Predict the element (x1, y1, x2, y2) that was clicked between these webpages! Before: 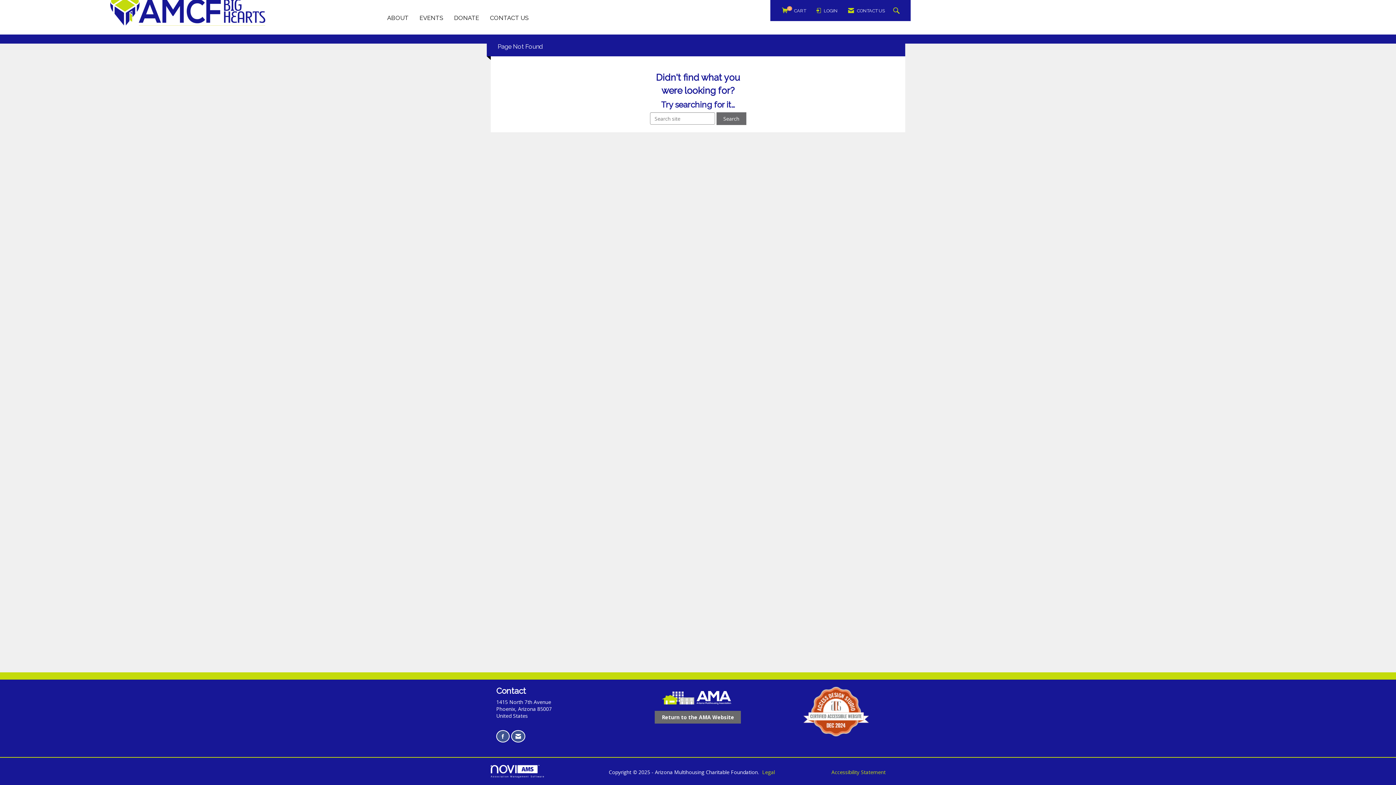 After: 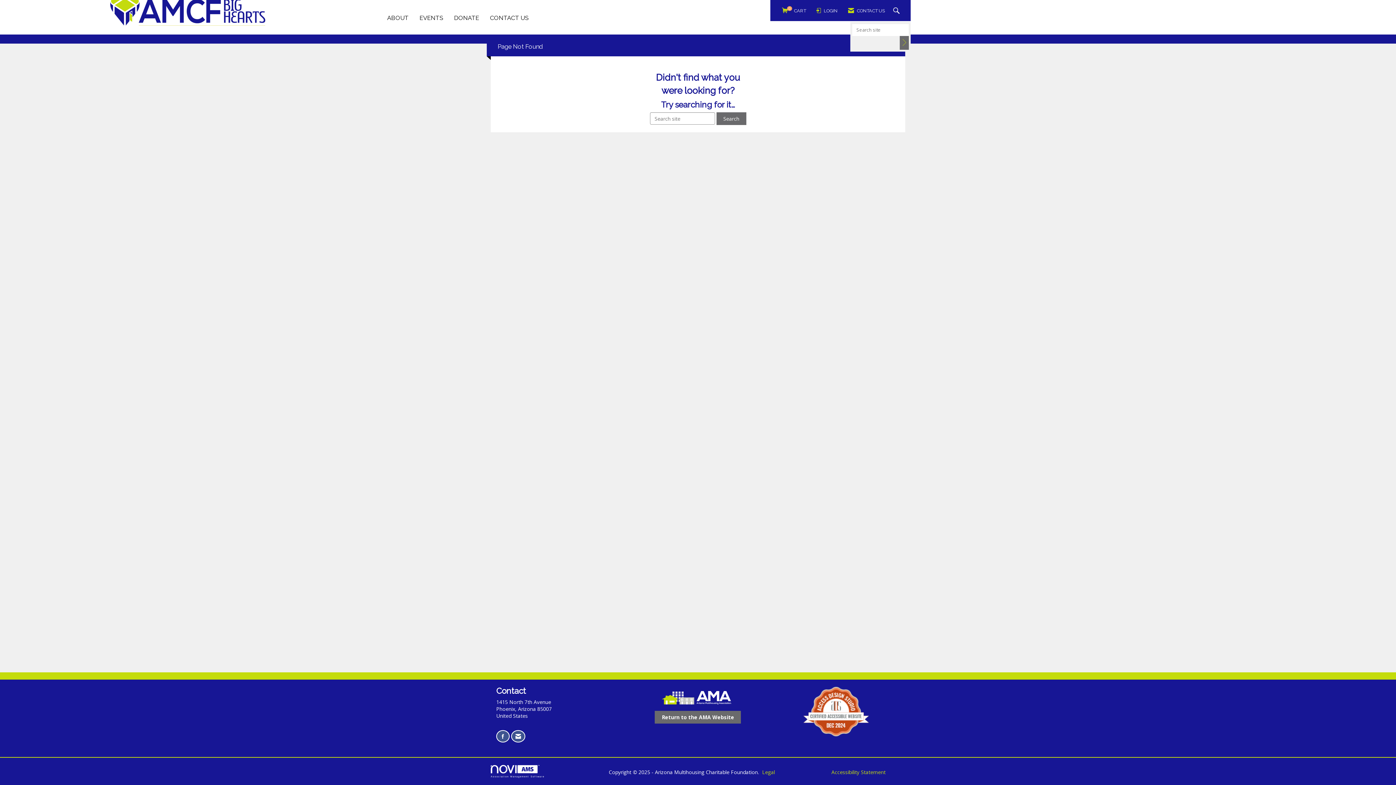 Action: bbox: (893, 7, 901, 14) label: Search Site